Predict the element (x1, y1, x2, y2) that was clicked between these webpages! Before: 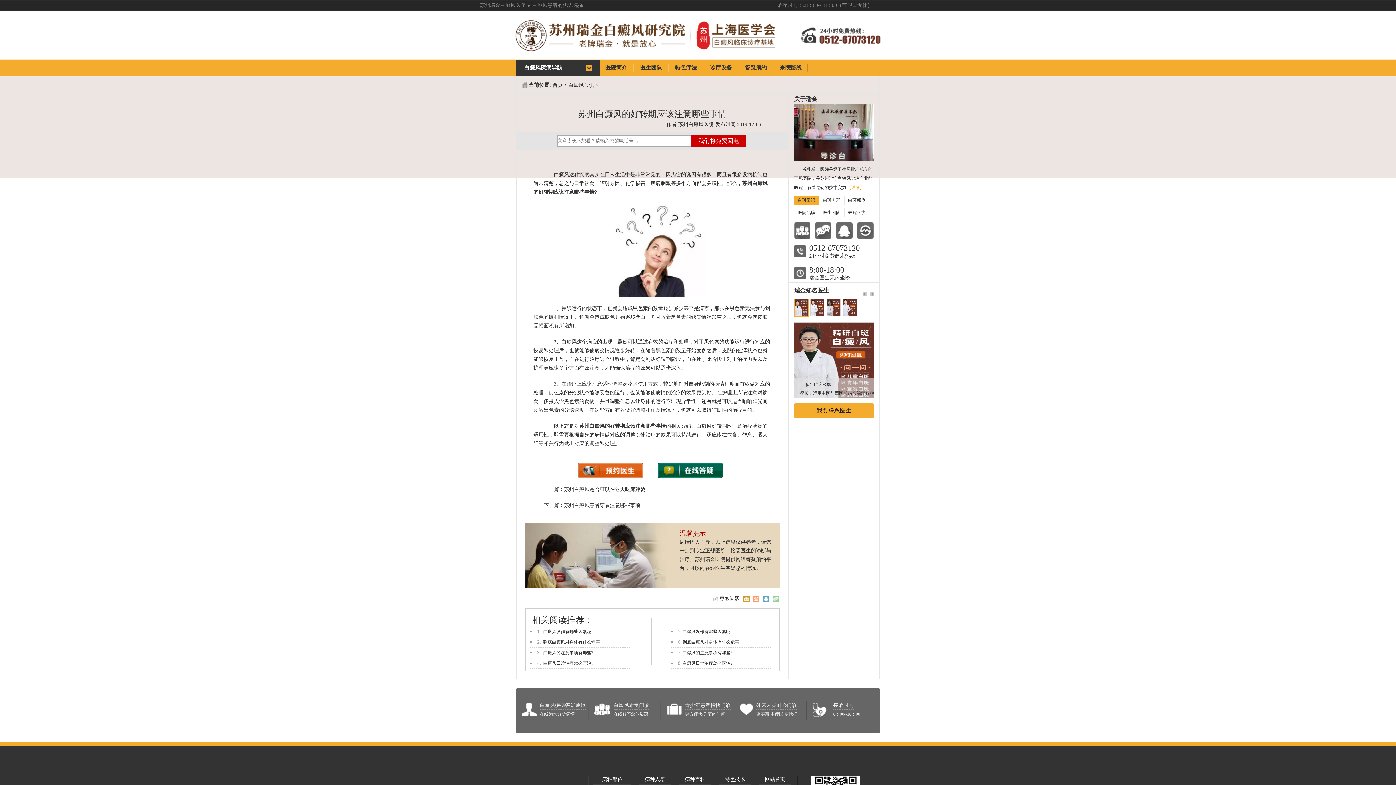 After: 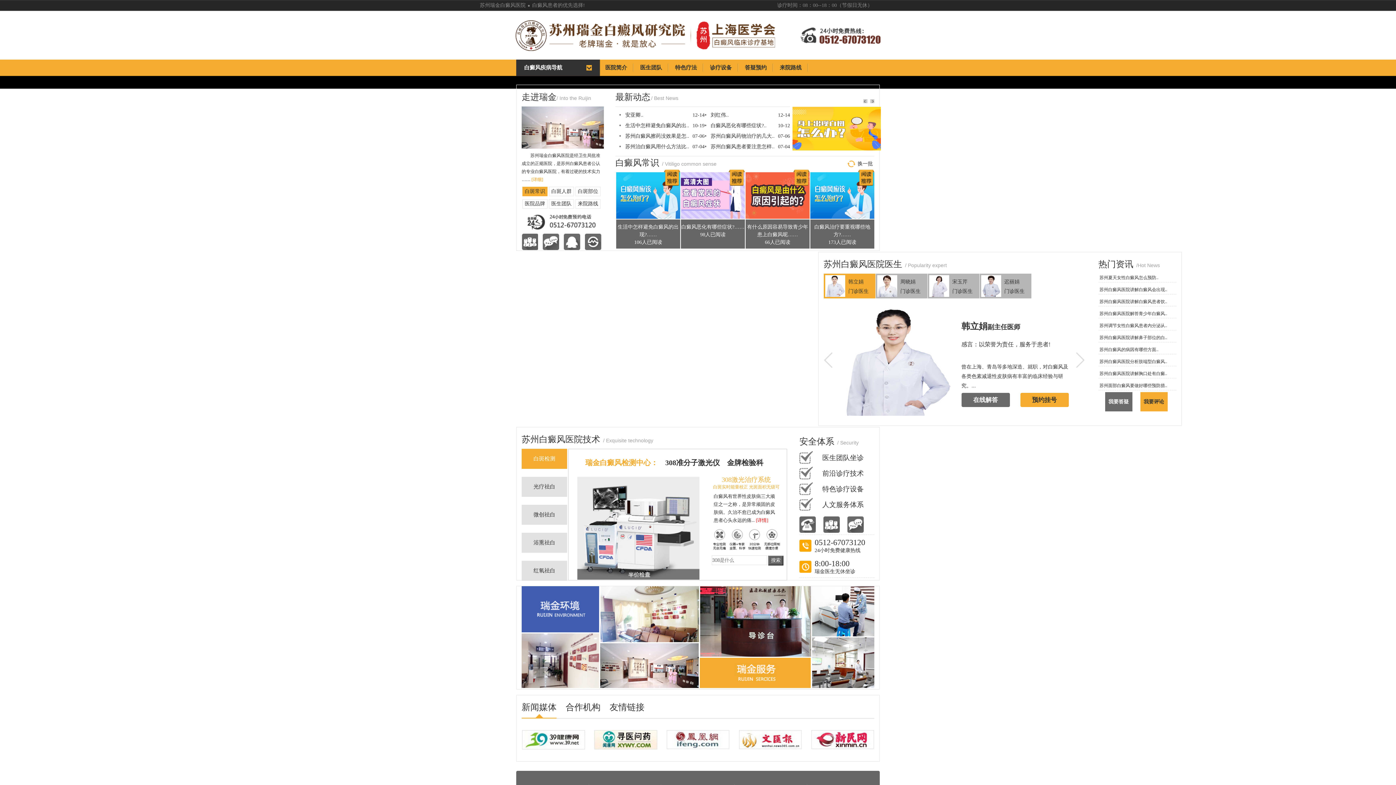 Action: bbox: (521, 777, 583, 782)